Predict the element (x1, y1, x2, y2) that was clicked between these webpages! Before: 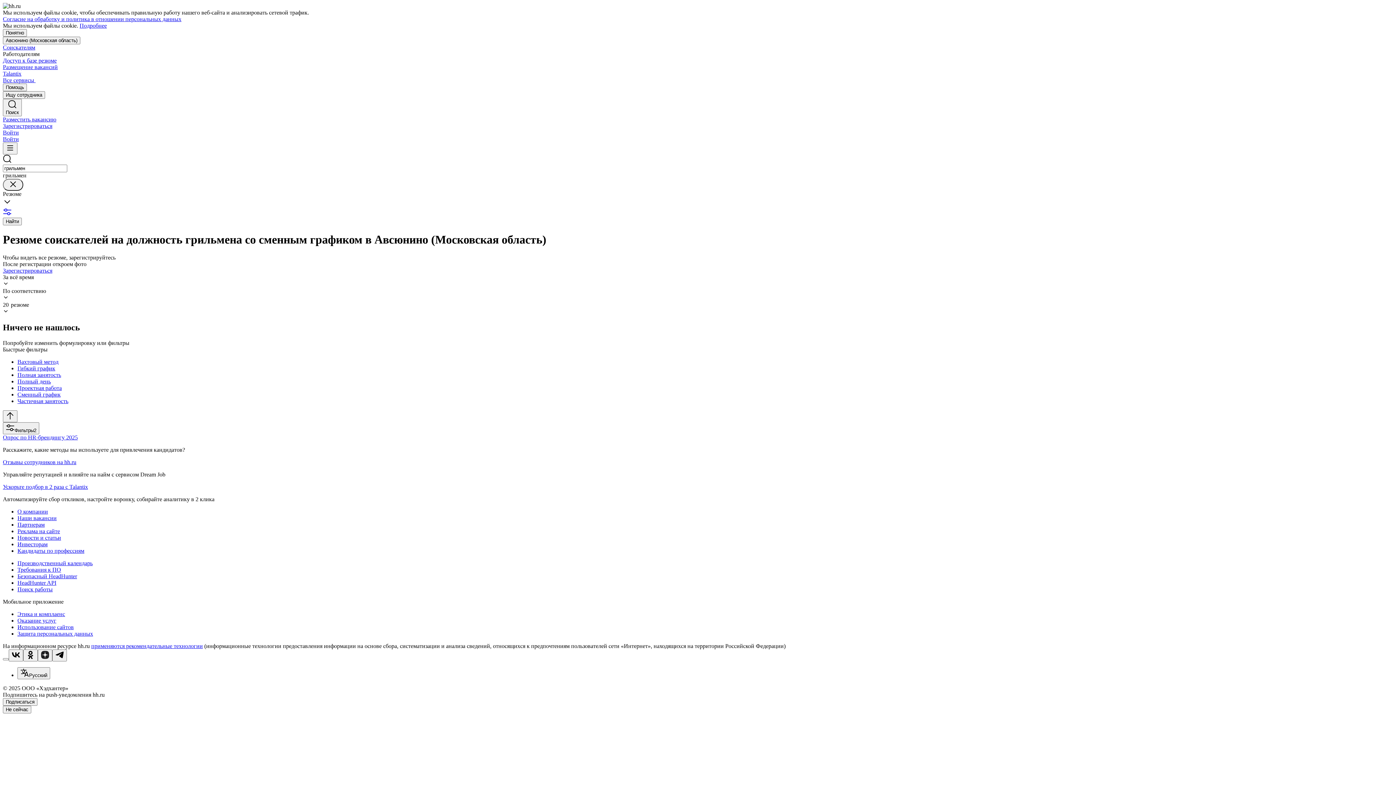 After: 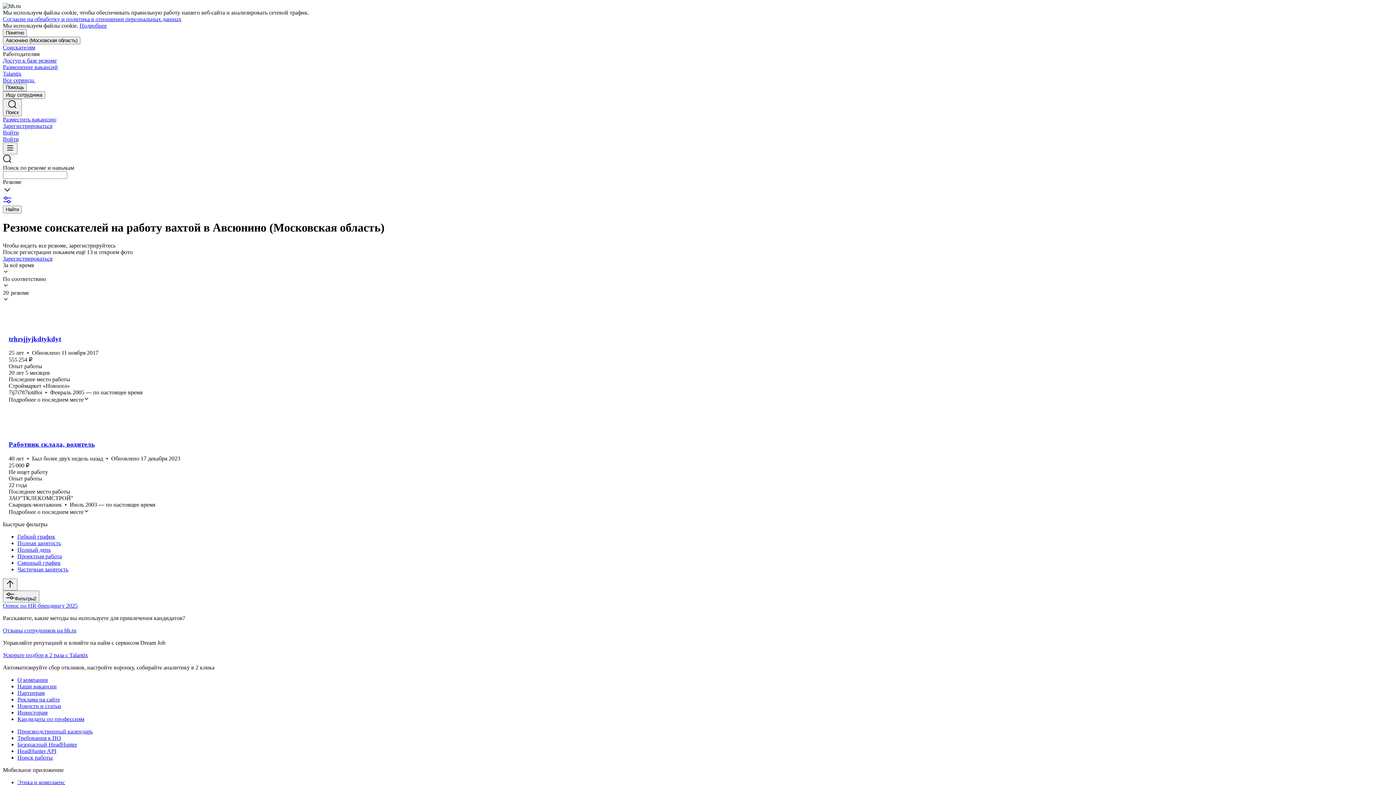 Action: bbox: (17, 358, 1393, 365) label: Вахтовый метод